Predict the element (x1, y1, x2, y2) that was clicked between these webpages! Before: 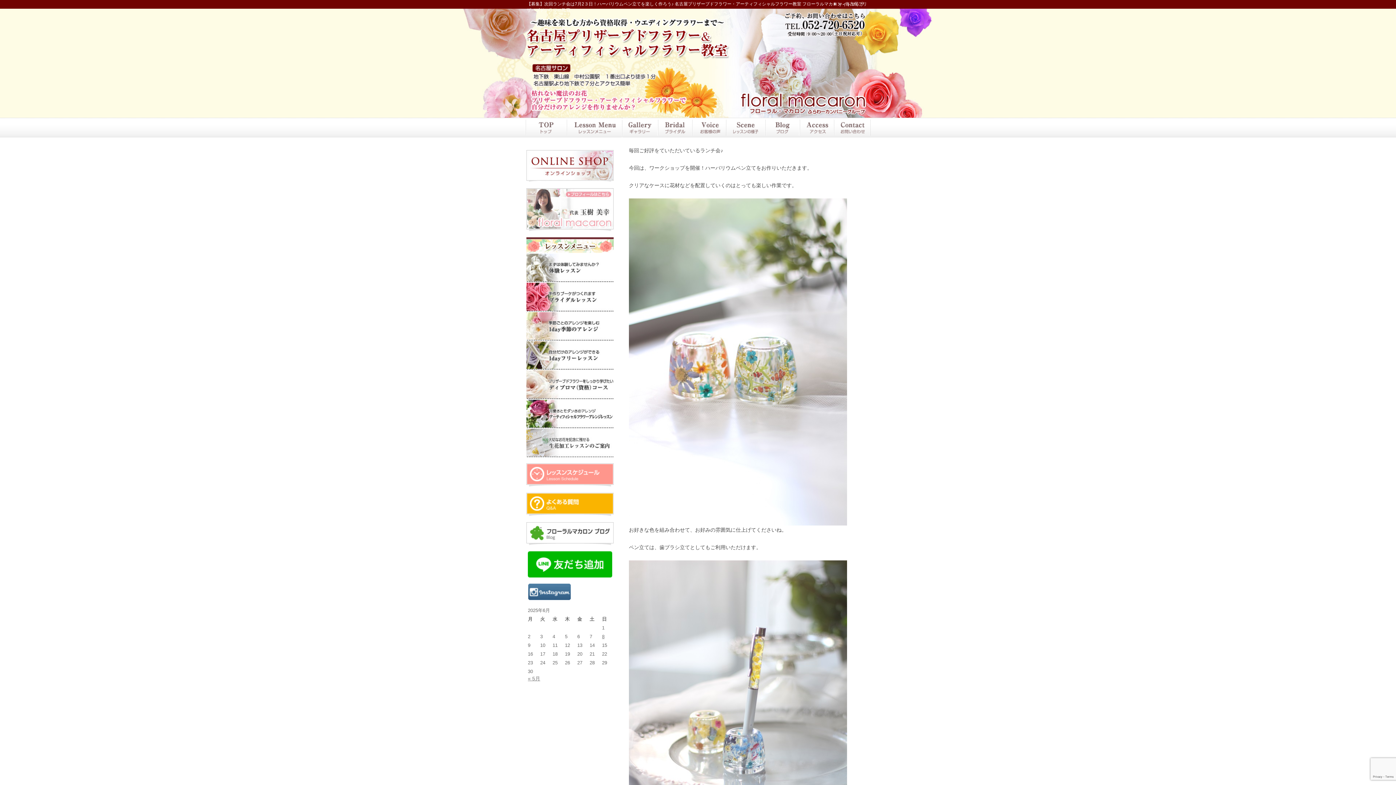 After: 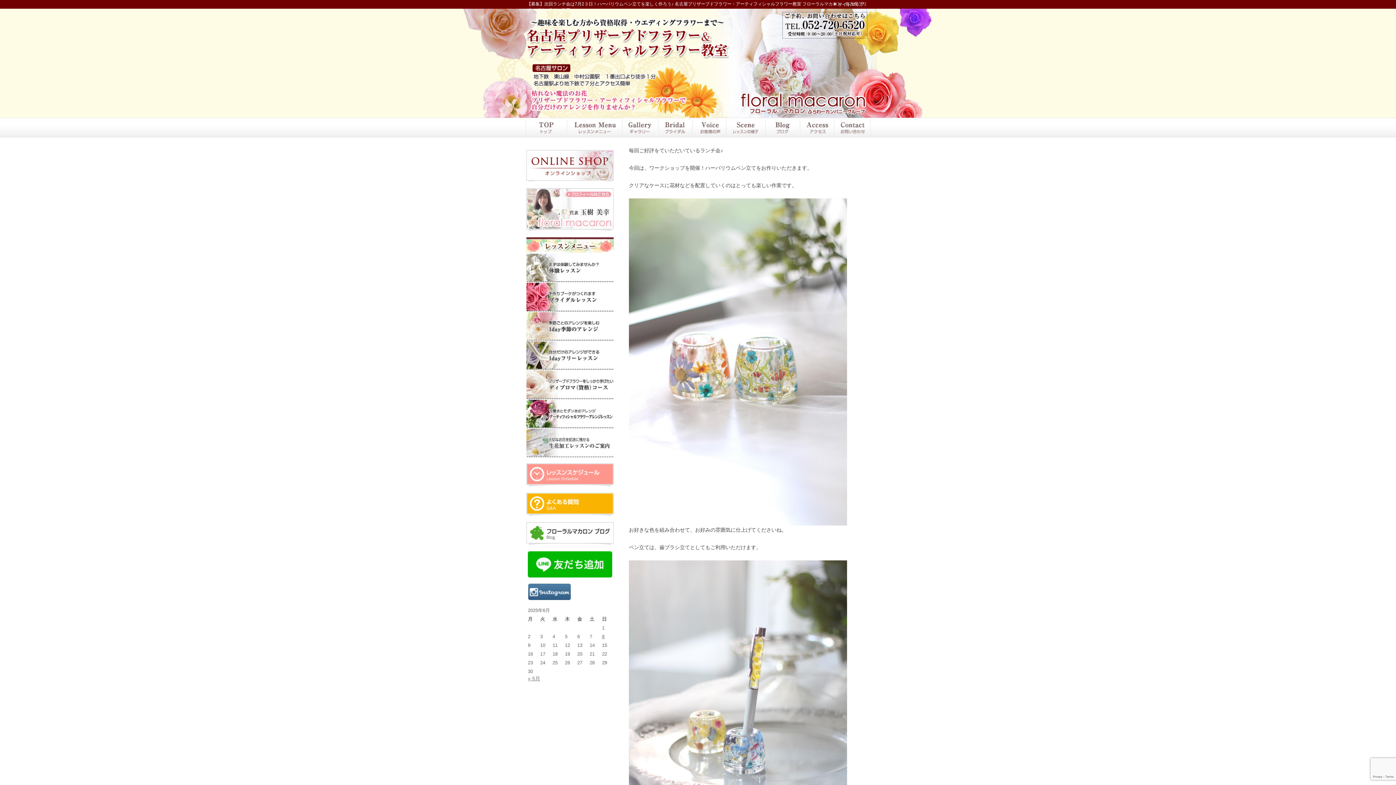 Action: bbox: (782, 32, 867, 38)